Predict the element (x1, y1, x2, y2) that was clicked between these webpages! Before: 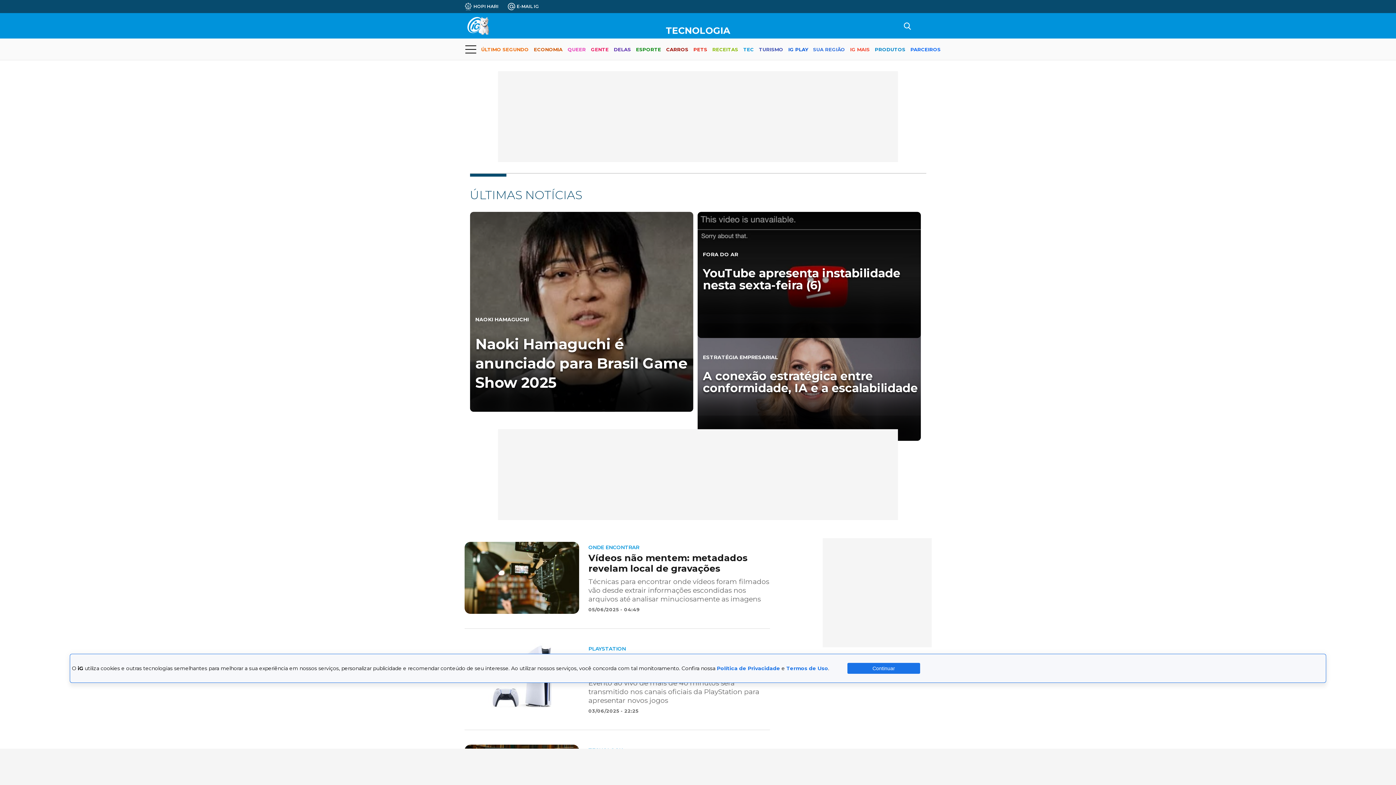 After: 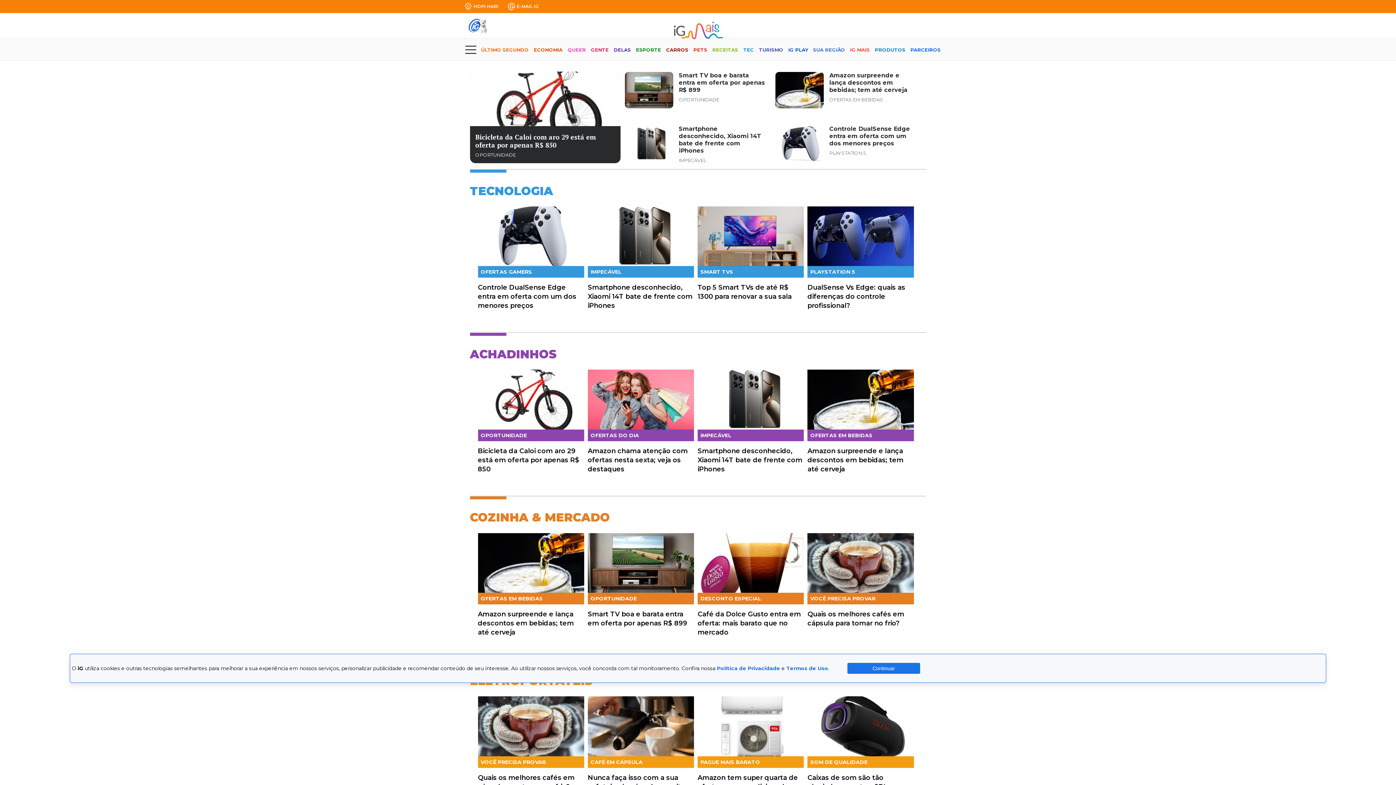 Action: label: IG MAIS bbox: (850, 40, 870, 59)